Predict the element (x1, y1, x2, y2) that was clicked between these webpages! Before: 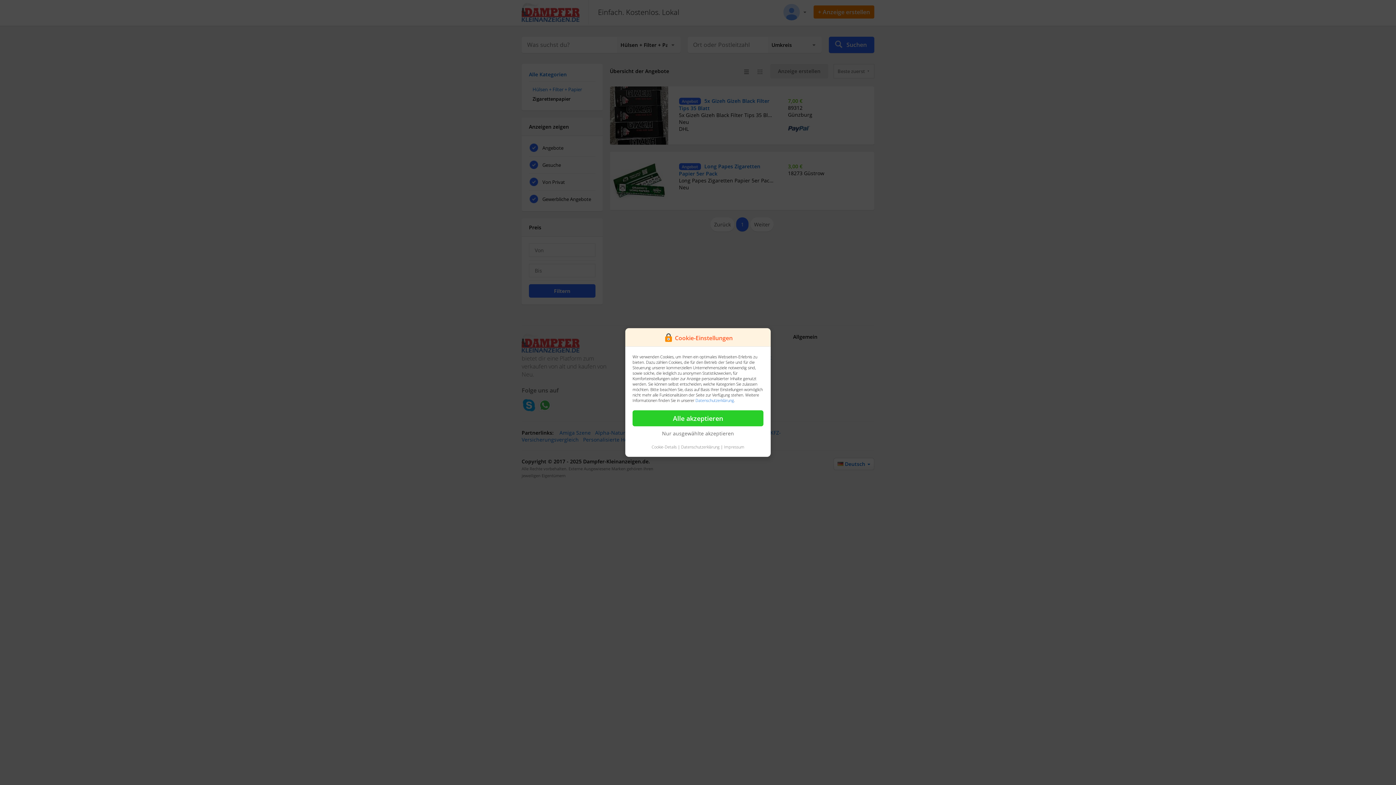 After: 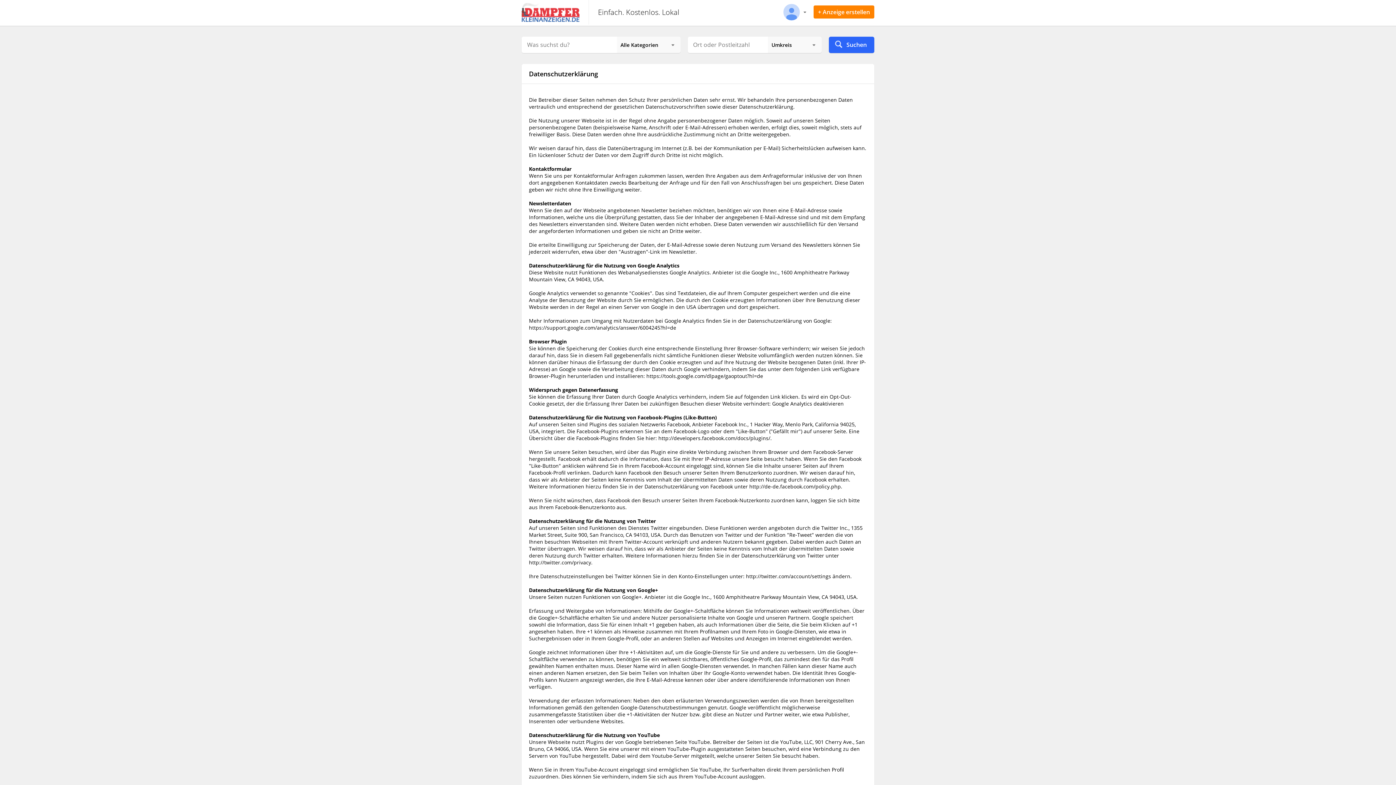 Action: label: Impressum bbox: (724, 444, 744, 449)